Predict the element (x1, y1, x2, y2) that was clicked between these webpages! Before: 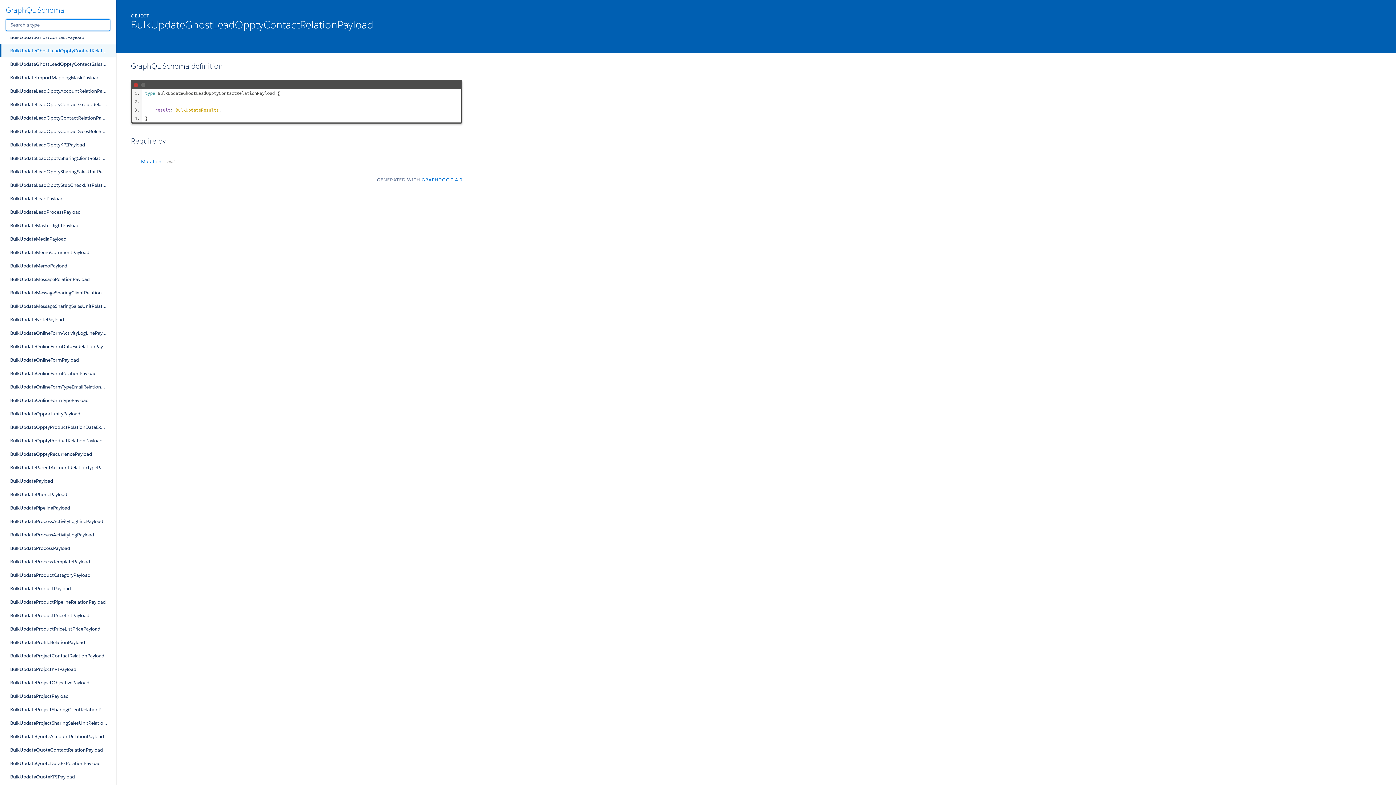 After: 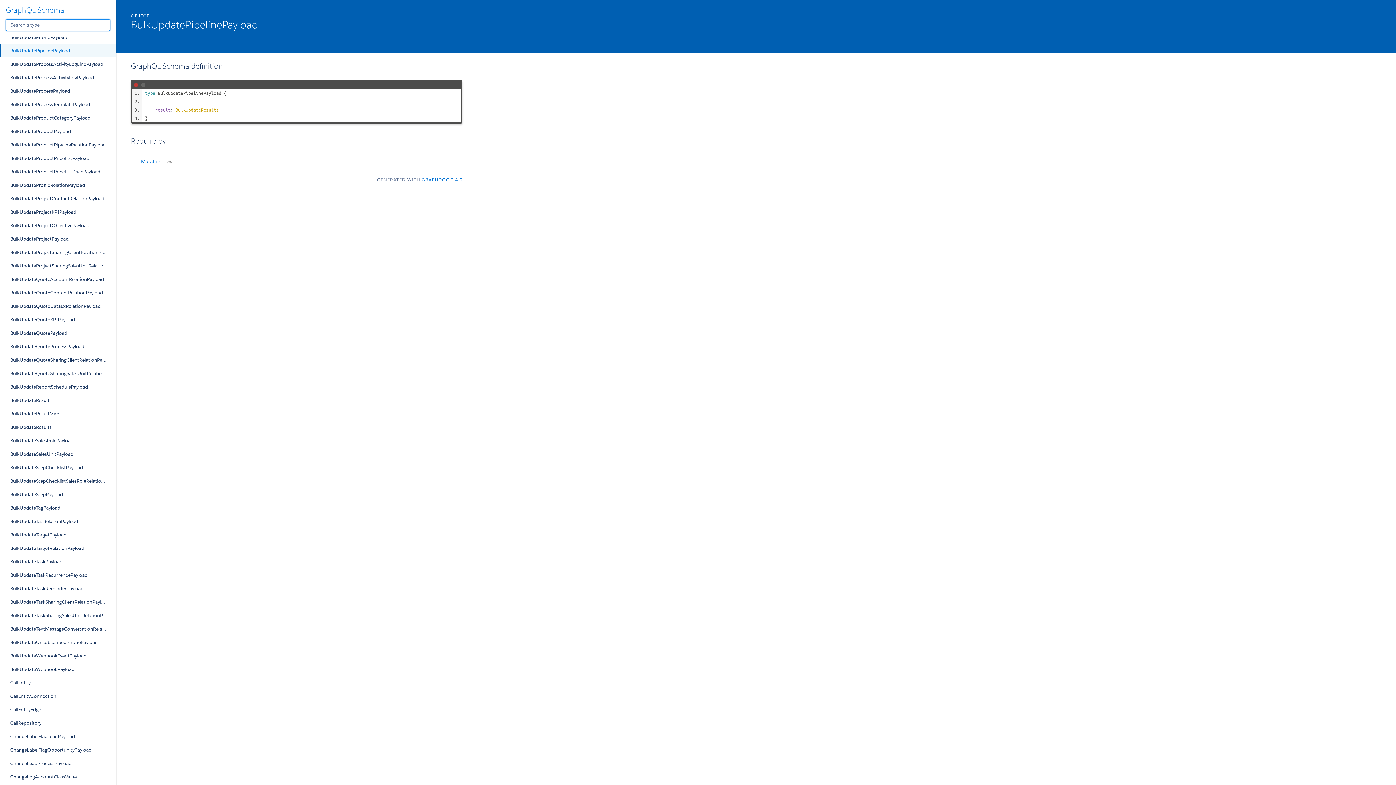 Action: label: BulkUpdatePipelinePayload bbox: (0, 501, 116, 514)